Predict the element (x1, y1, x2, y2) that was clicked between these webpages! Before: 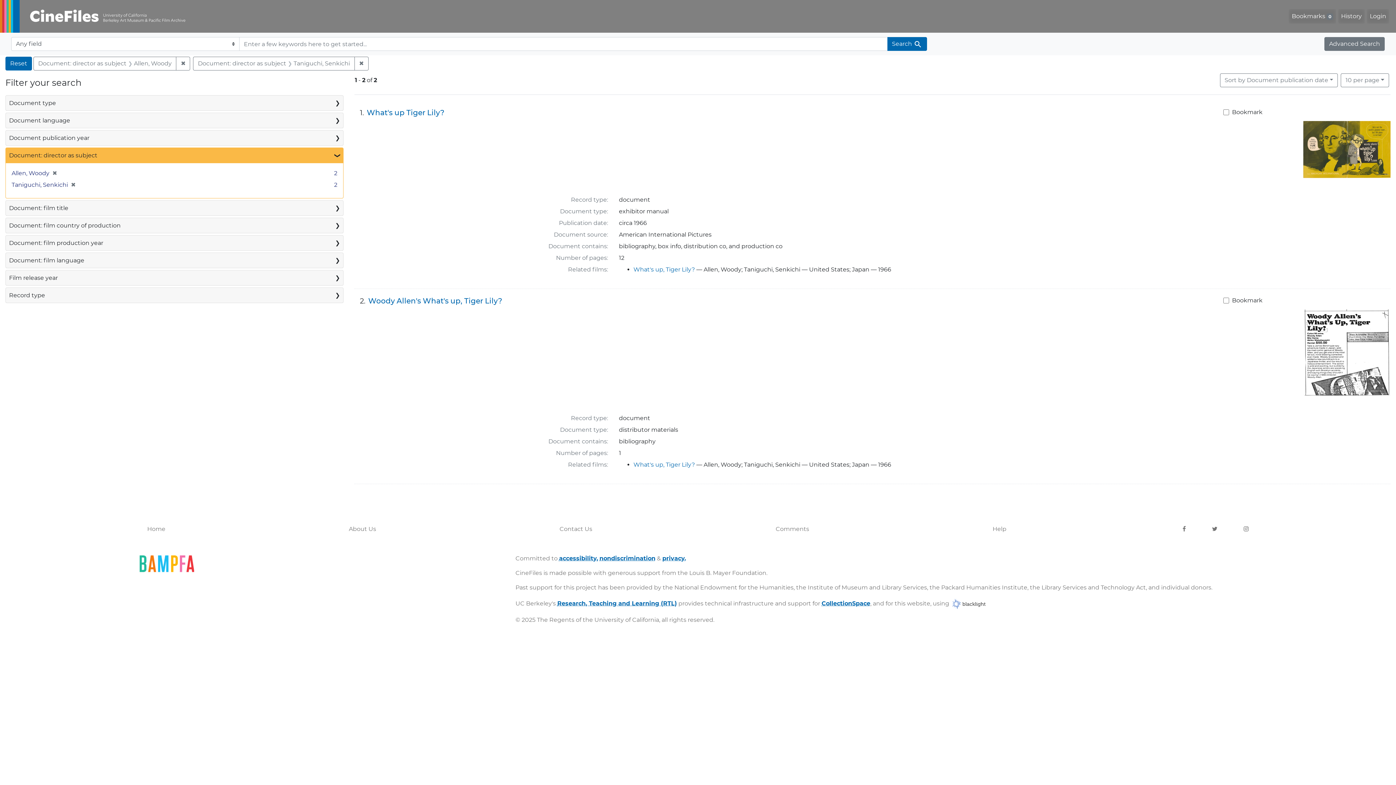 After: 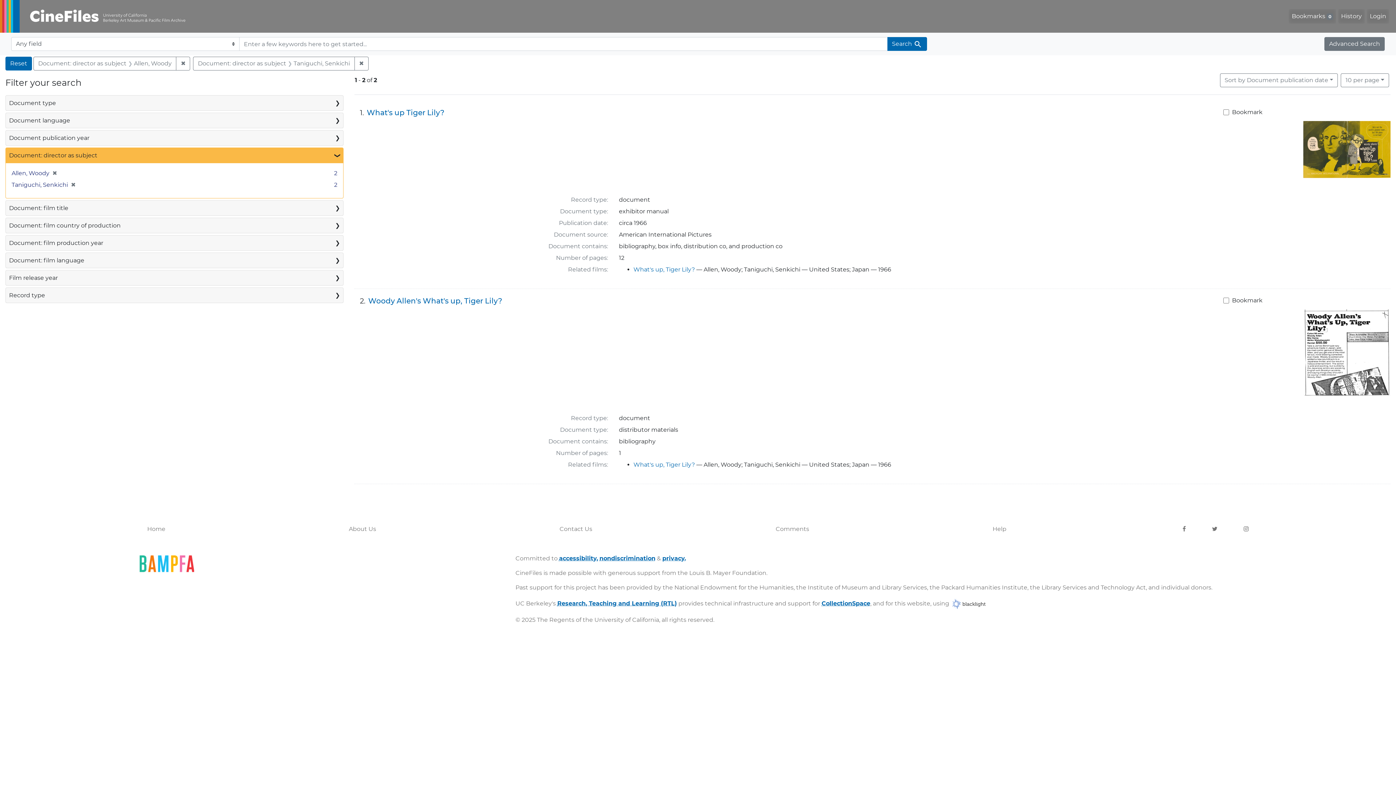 Action: bbox: (887, 37, 927, 50) label: Search 